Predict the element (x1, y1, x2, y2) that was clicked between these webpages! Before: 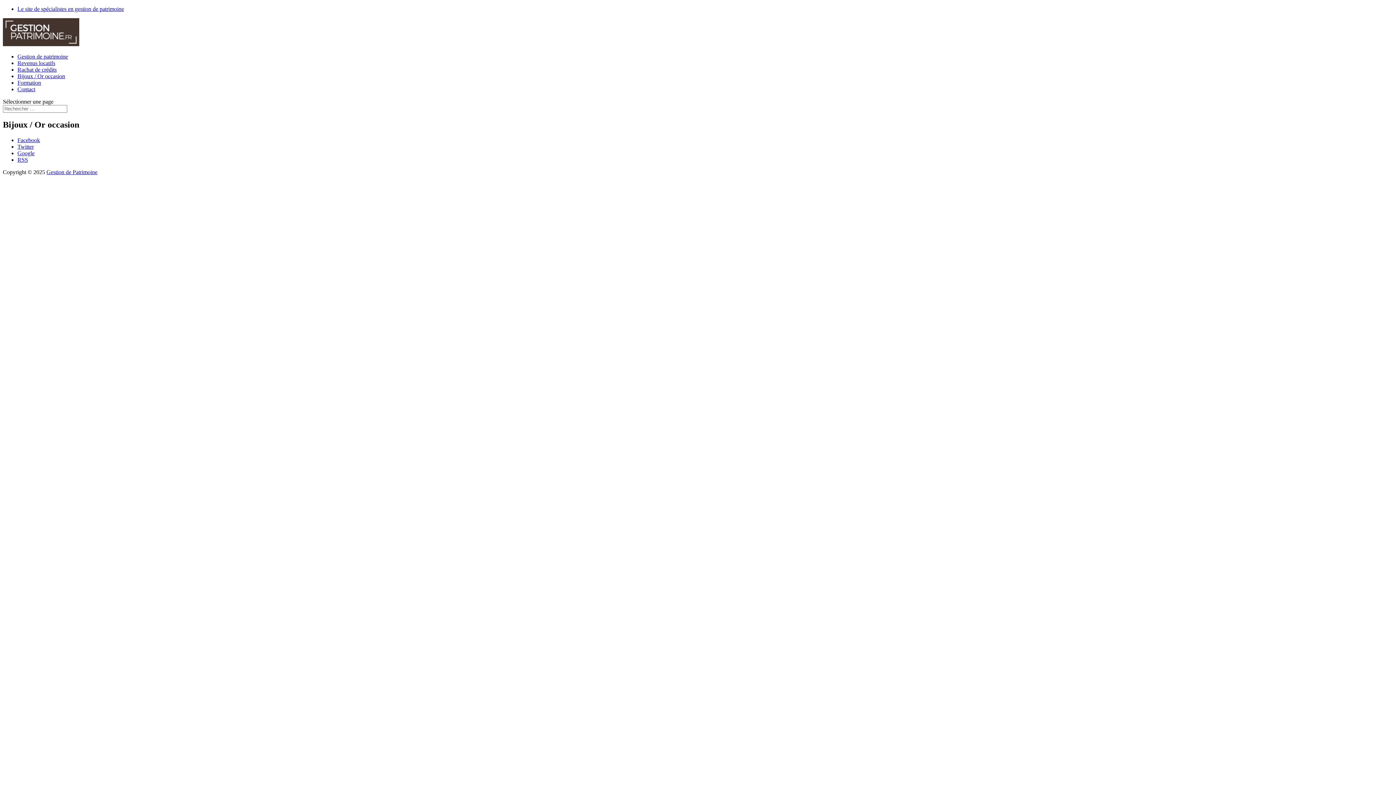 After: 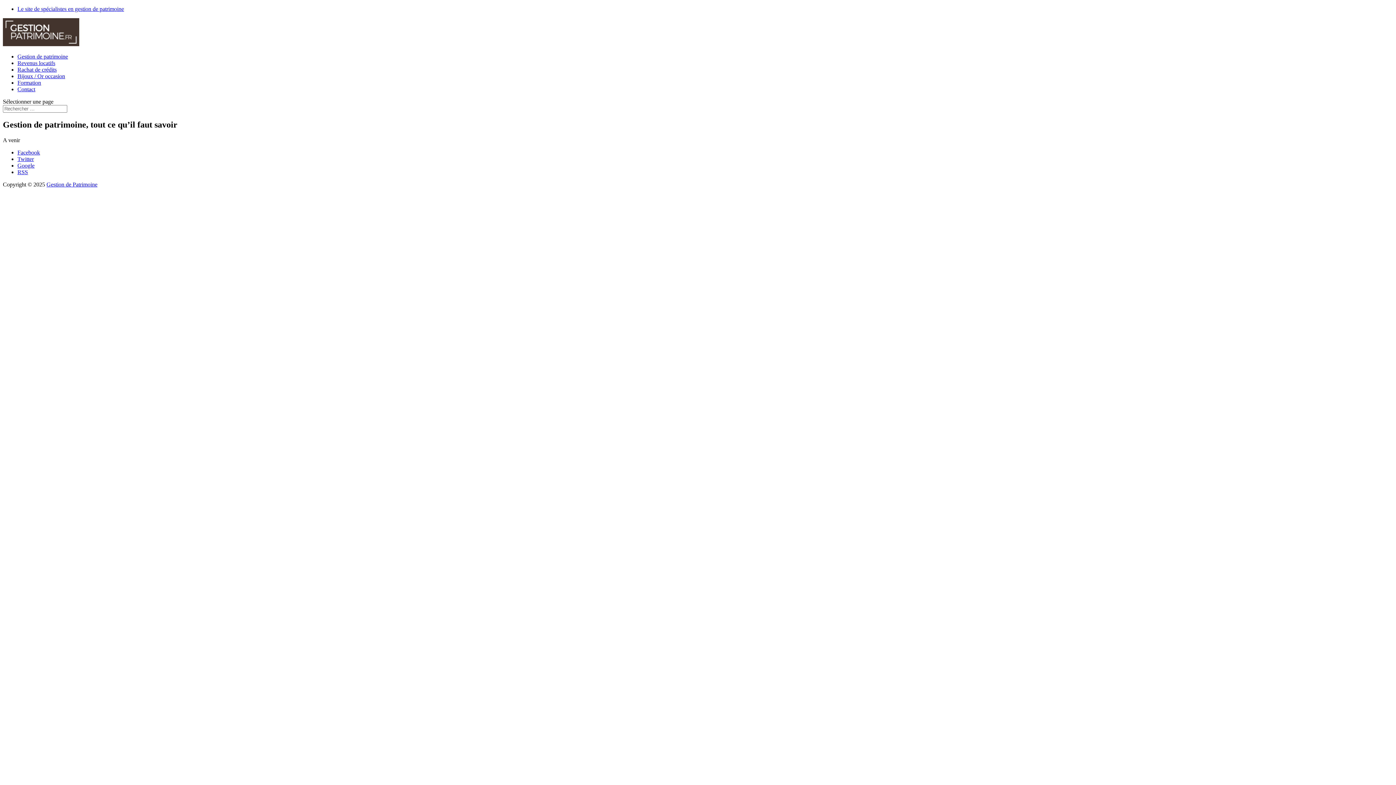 Action: bbox: (17, 53, 68, 59) label: Gestion de patrimoine